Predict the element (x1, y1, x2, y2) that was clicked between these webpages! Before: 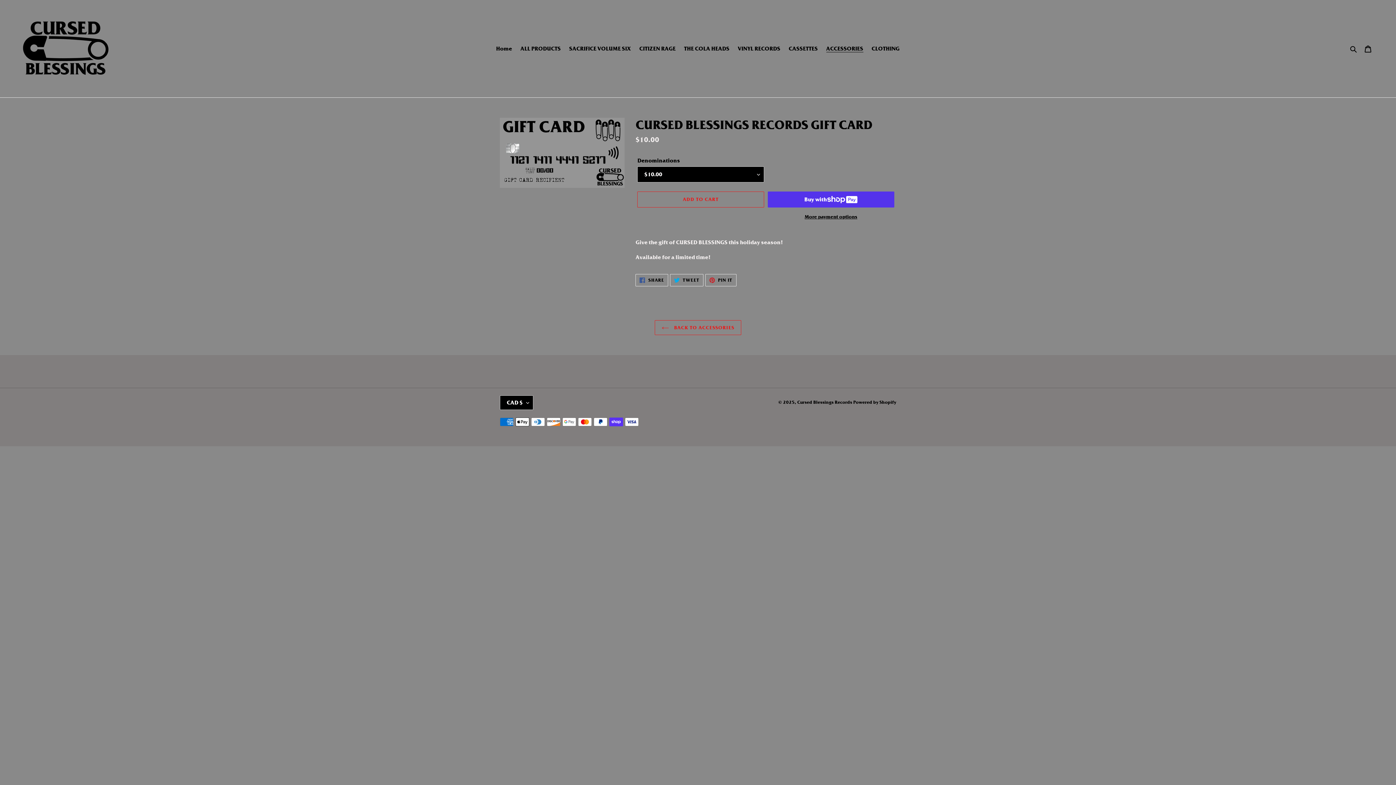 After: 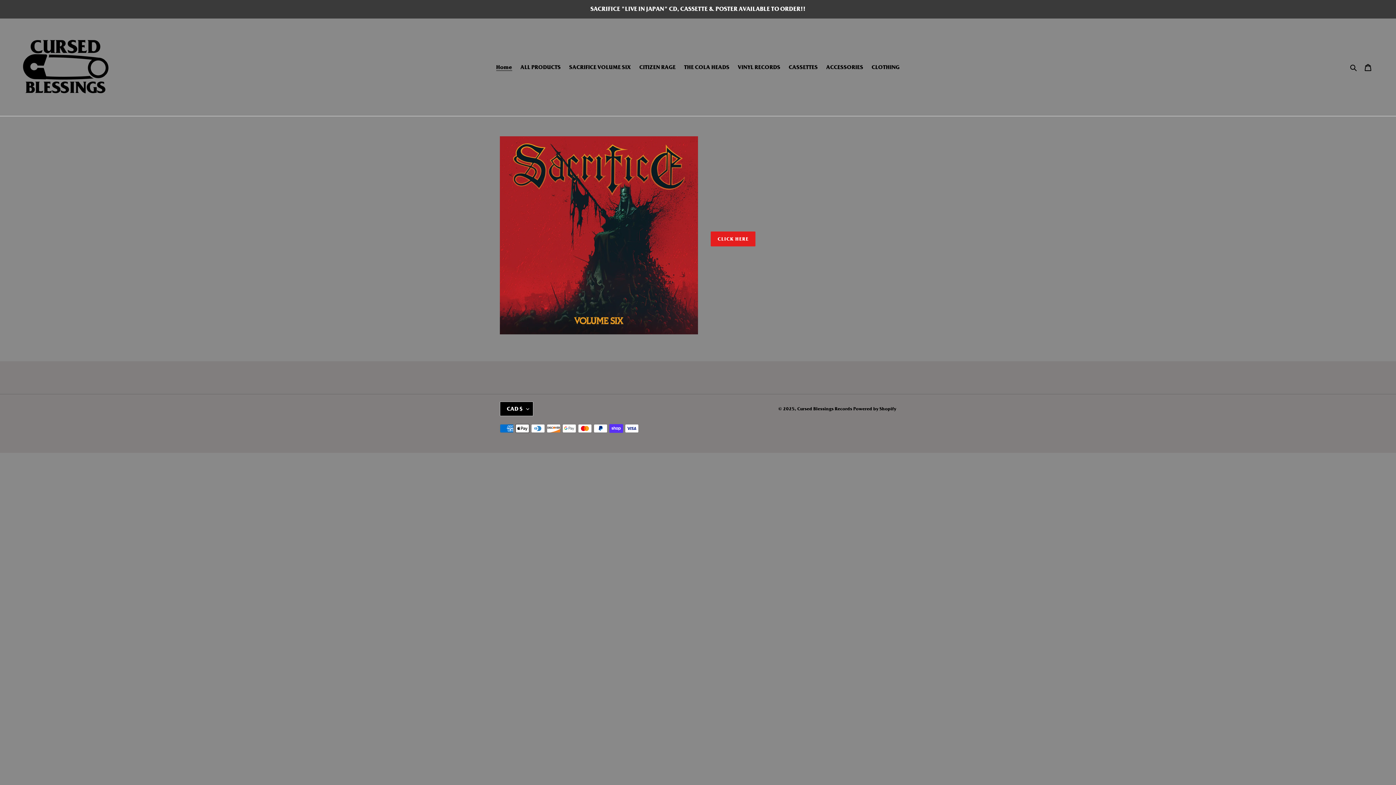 Action: bbox: (20, 5, 110, 92)